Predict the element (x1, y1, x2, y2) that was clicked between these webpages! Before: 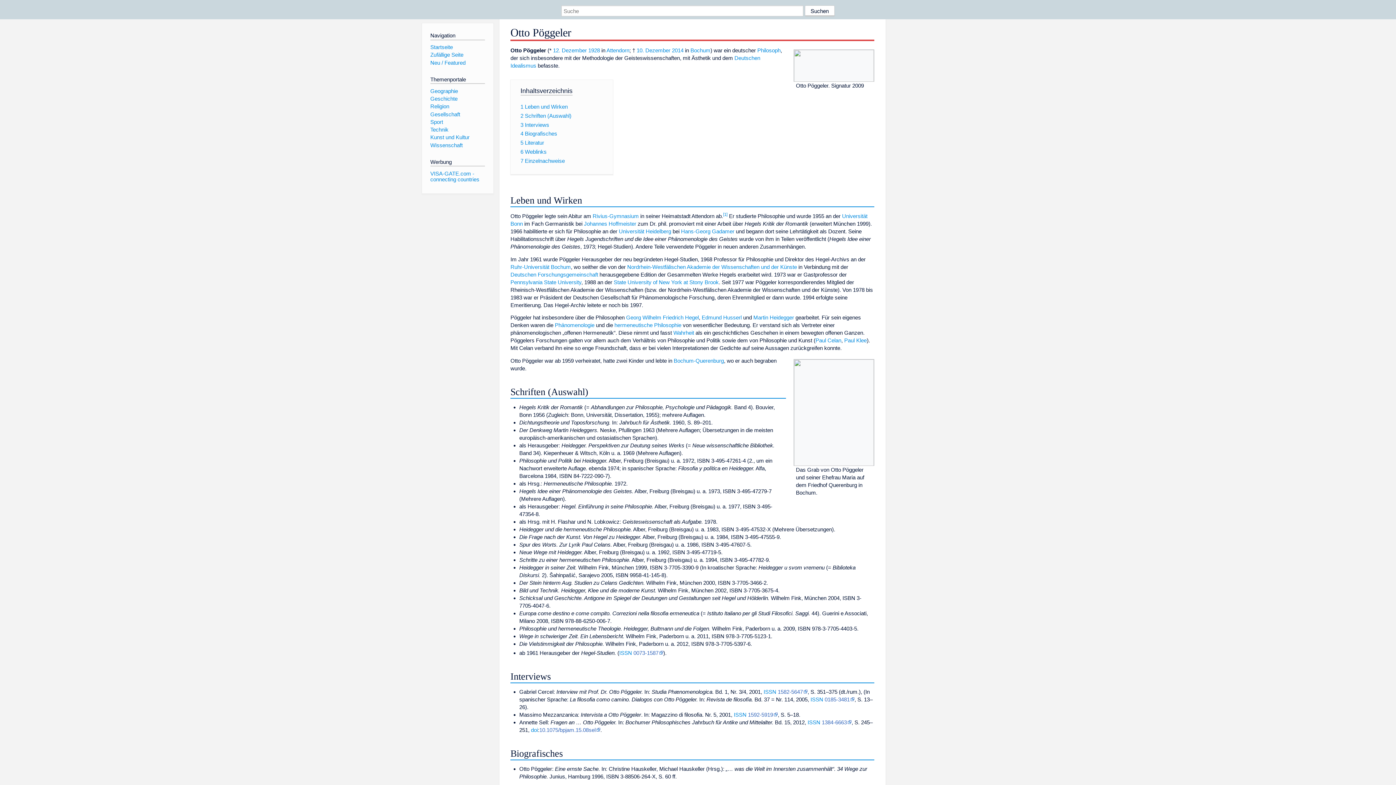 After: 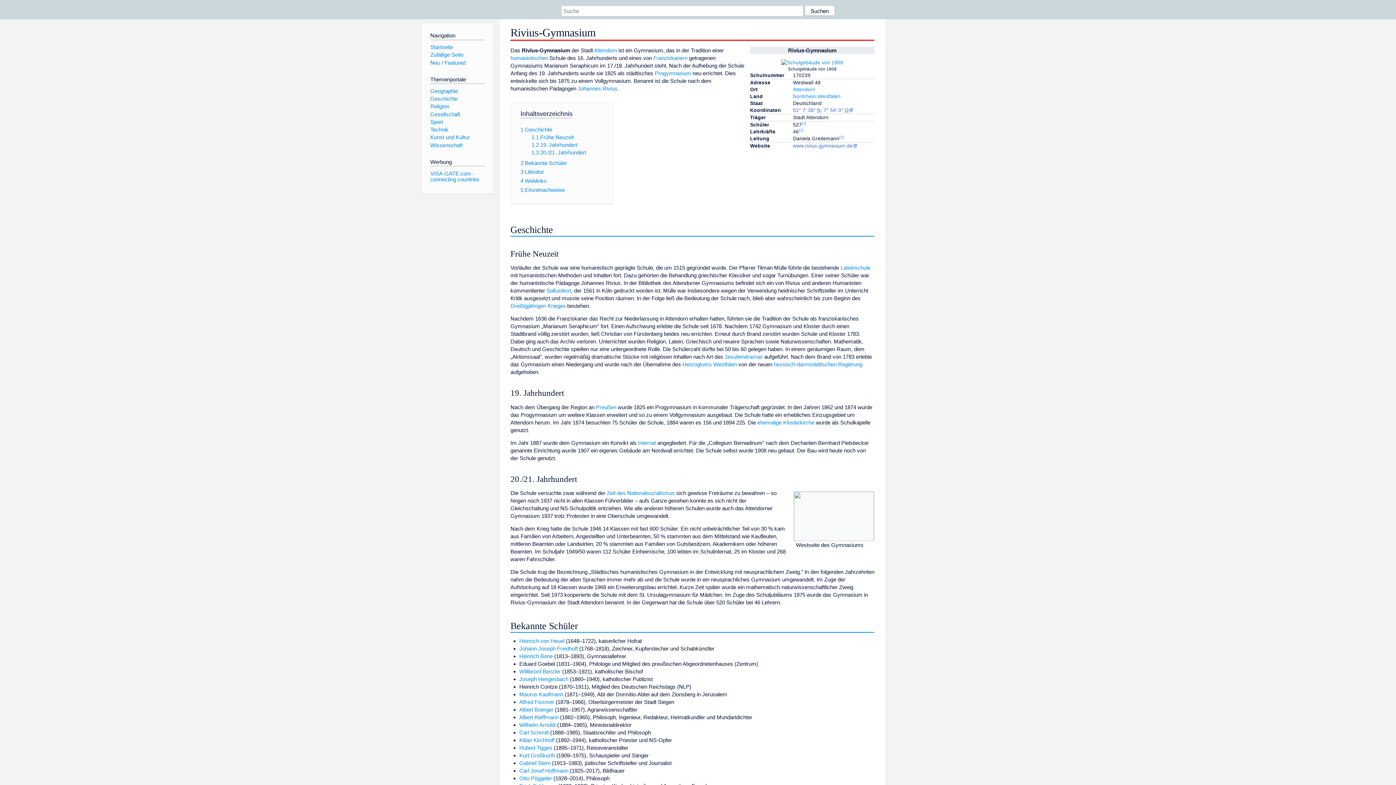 Action: label: Rivius-Gymnasium bbox: (592, 213, 638, 219)